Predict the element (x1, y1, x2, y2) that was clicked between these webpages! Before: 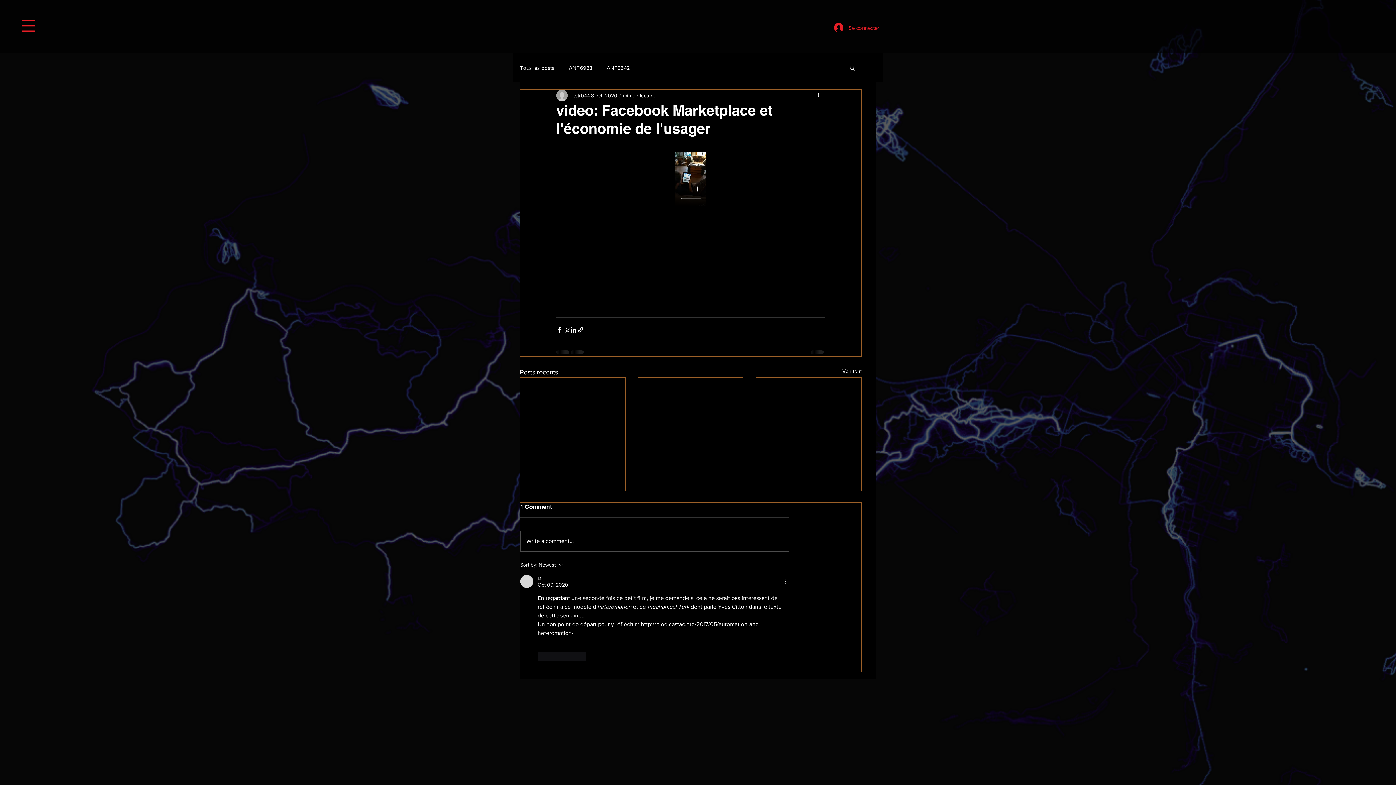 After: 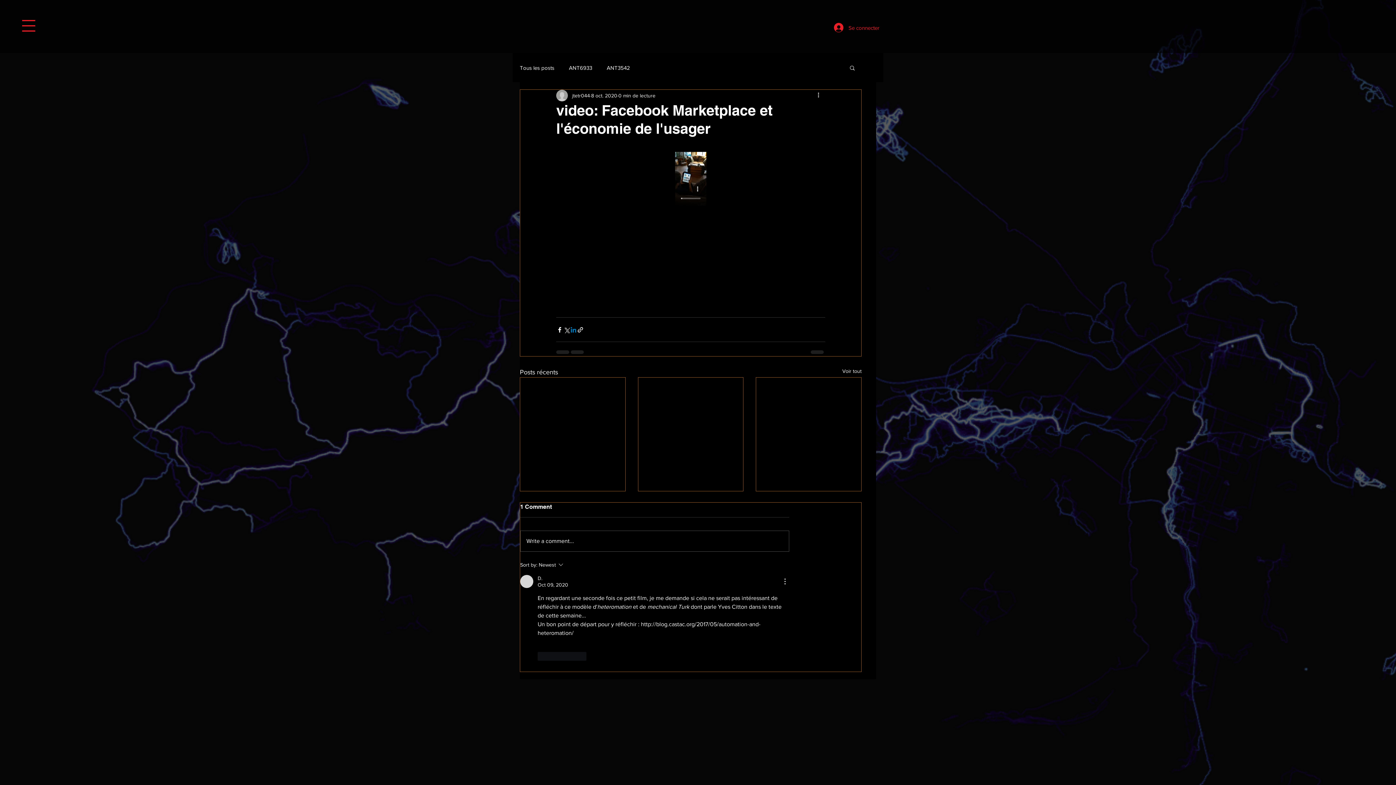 Action: bbox: (570, 326, 577, 333) label: Partager via LinkedIn